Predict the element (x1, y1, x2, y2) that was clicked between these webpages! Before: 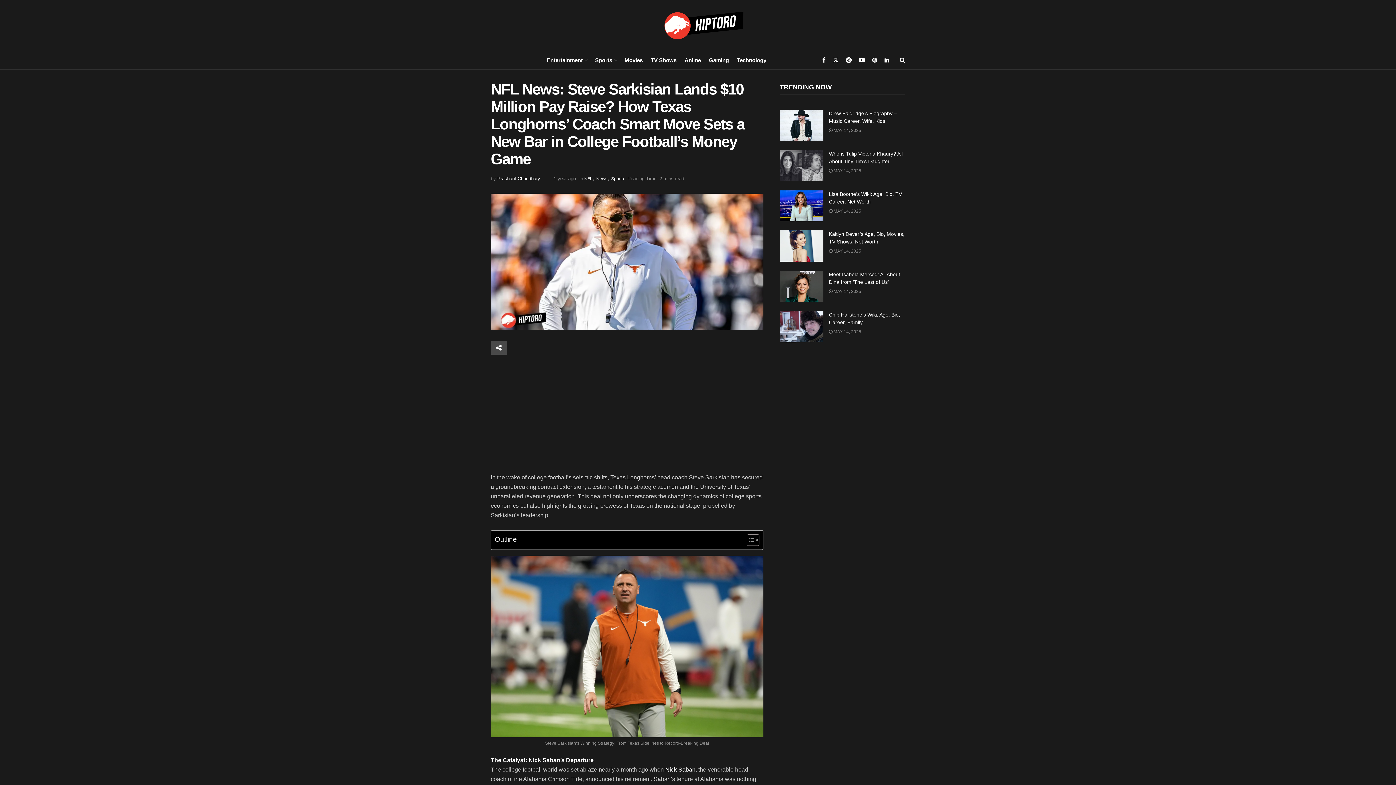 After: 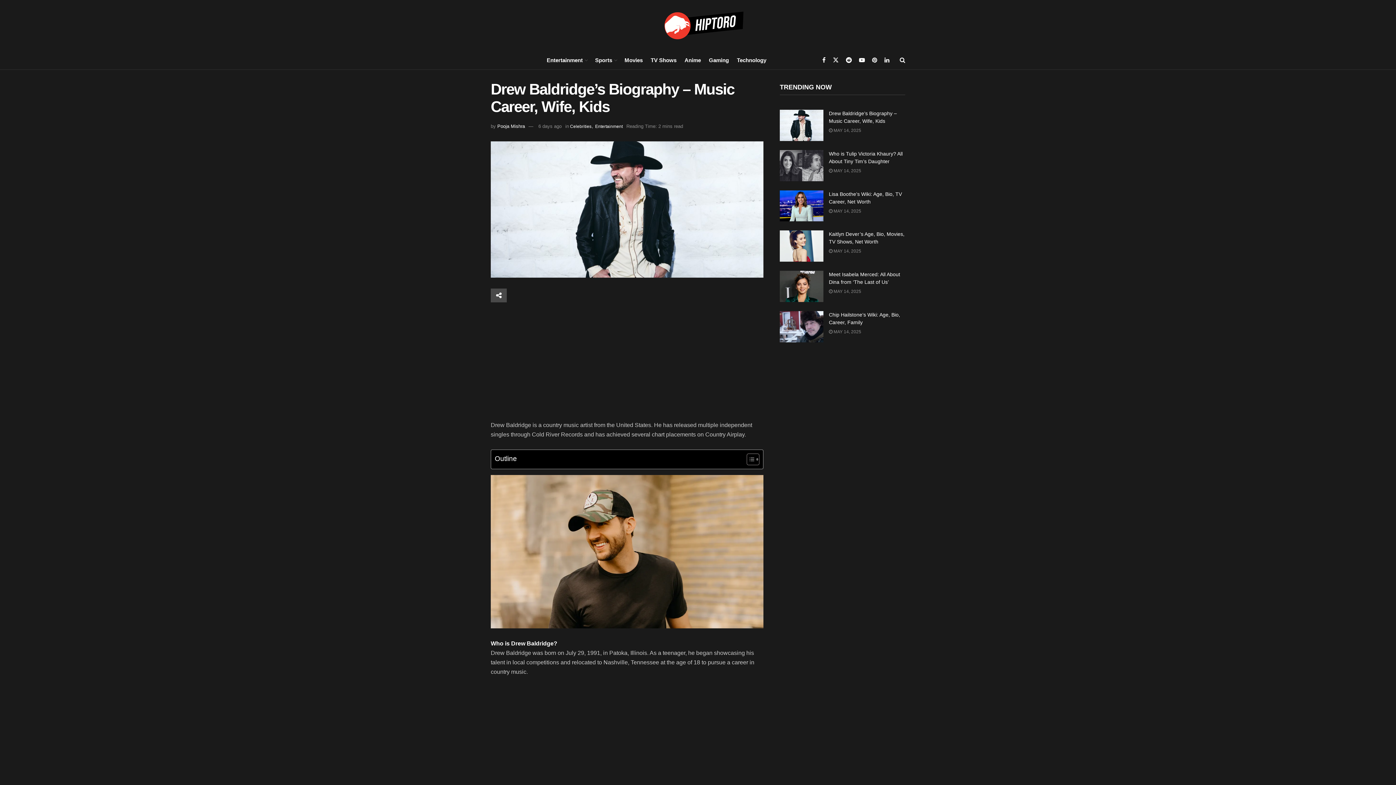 Action: label:  MAY 14, 2025 bbox: (829, 128, 861, 133)